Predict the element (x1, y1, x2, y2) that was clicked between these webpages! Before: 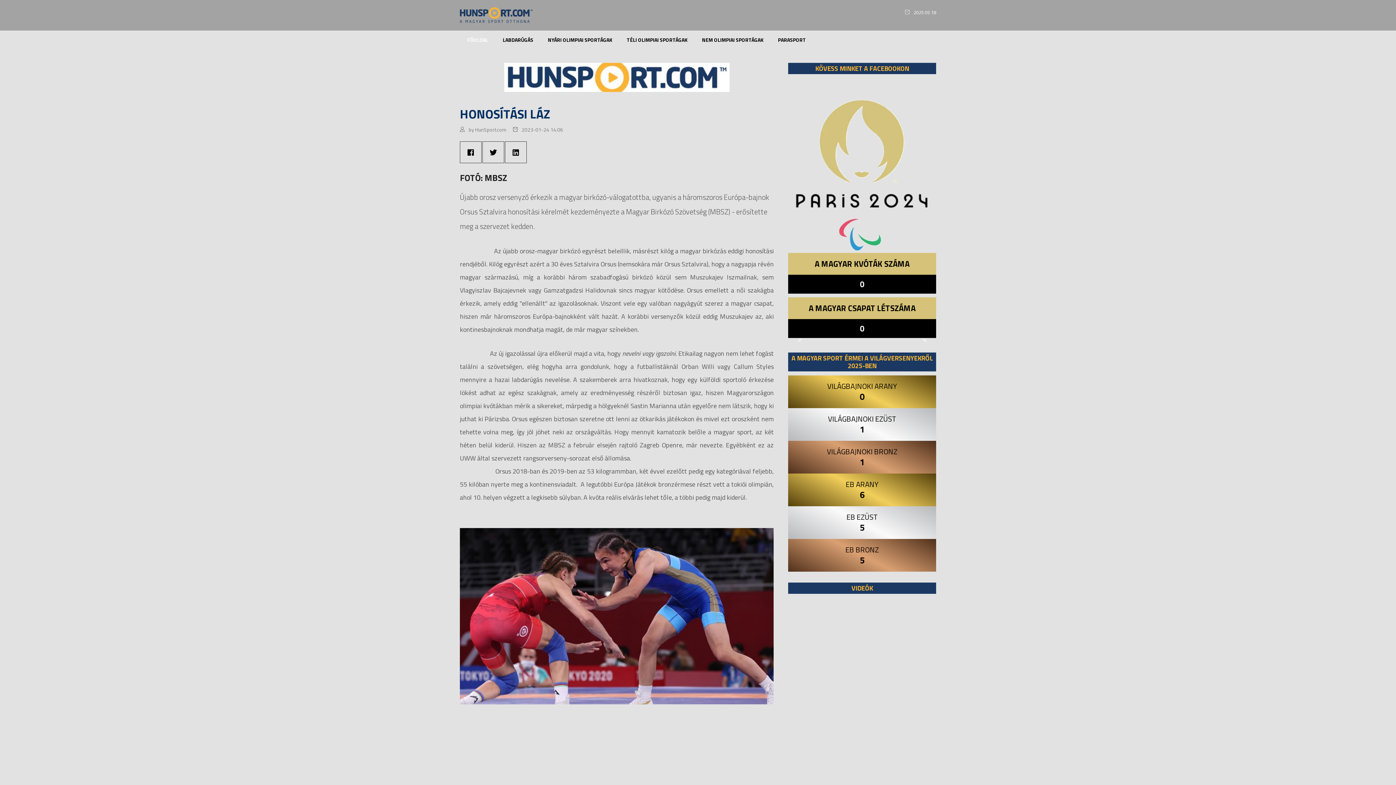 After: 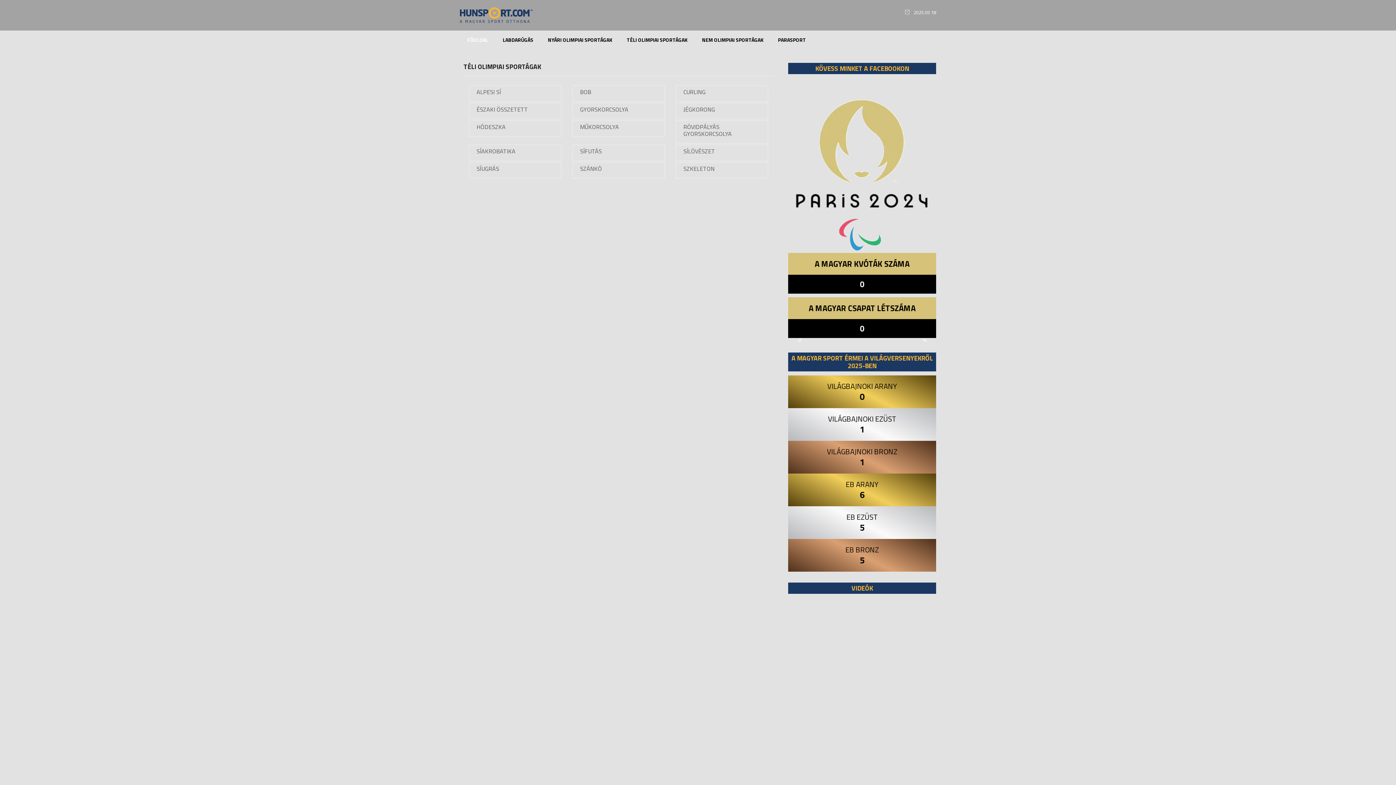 Action: label: TÉLI OLIMPIAI SPORTÁGAK bbox: (619, 30, 694, 48)